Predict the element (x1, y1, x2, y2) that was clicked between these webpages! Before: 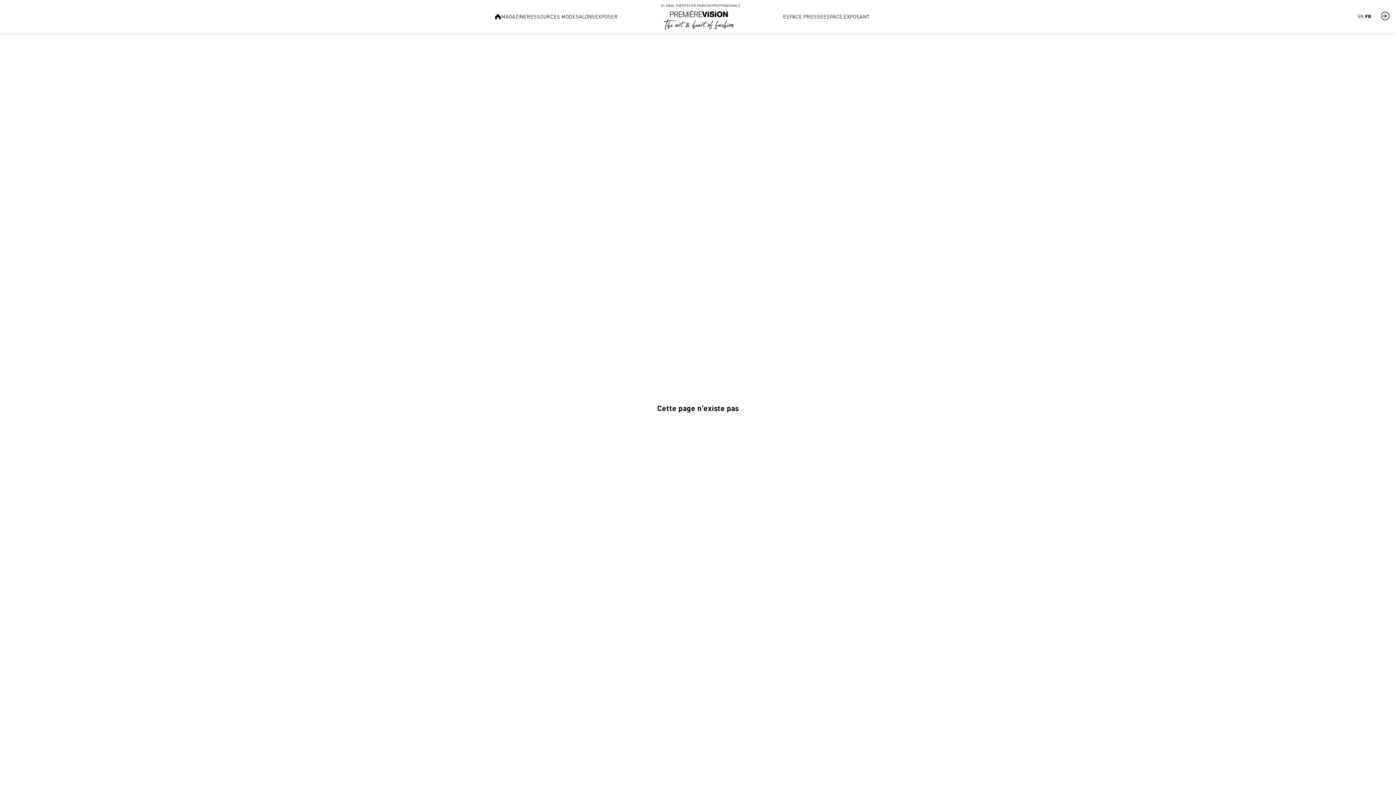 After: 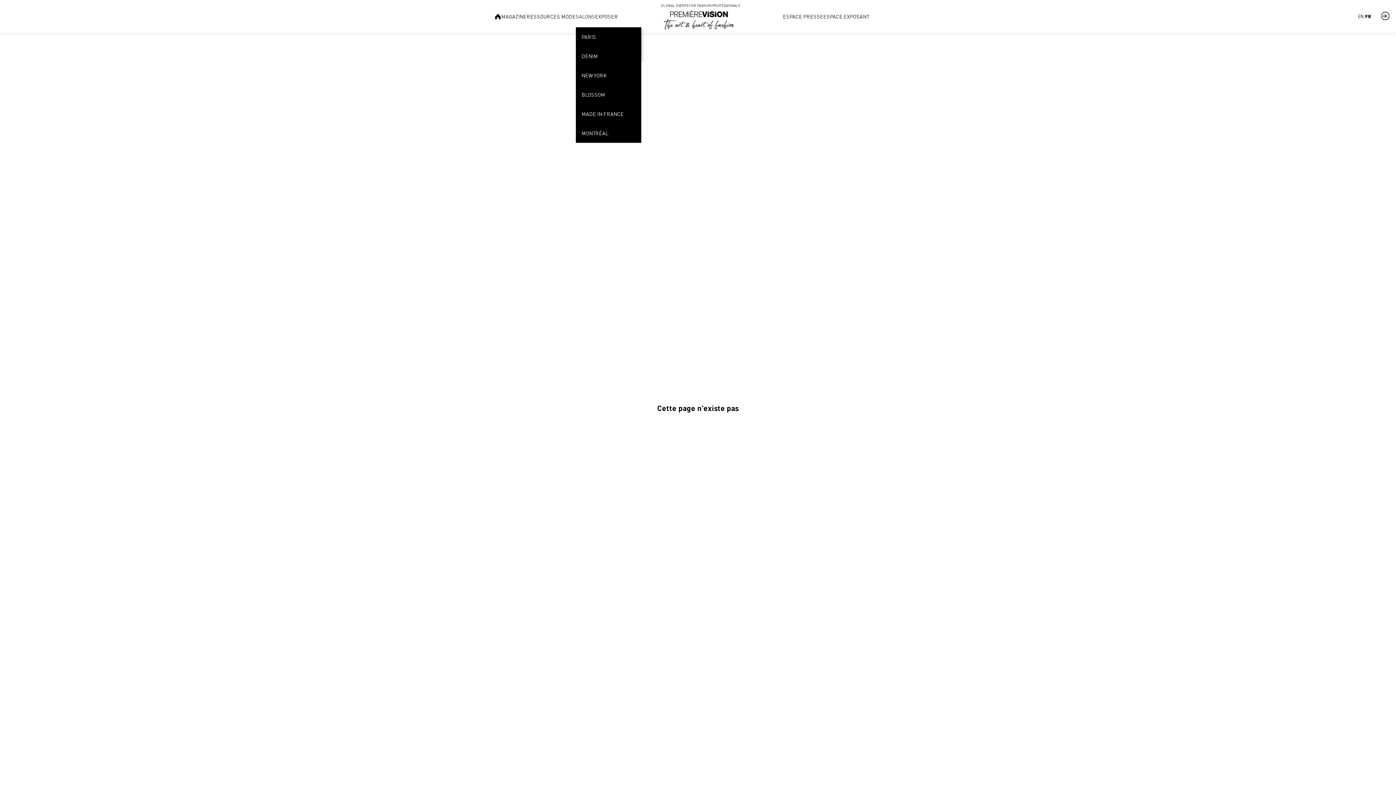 Action: label: SALONS bbox: (575, 5, 595, 27)